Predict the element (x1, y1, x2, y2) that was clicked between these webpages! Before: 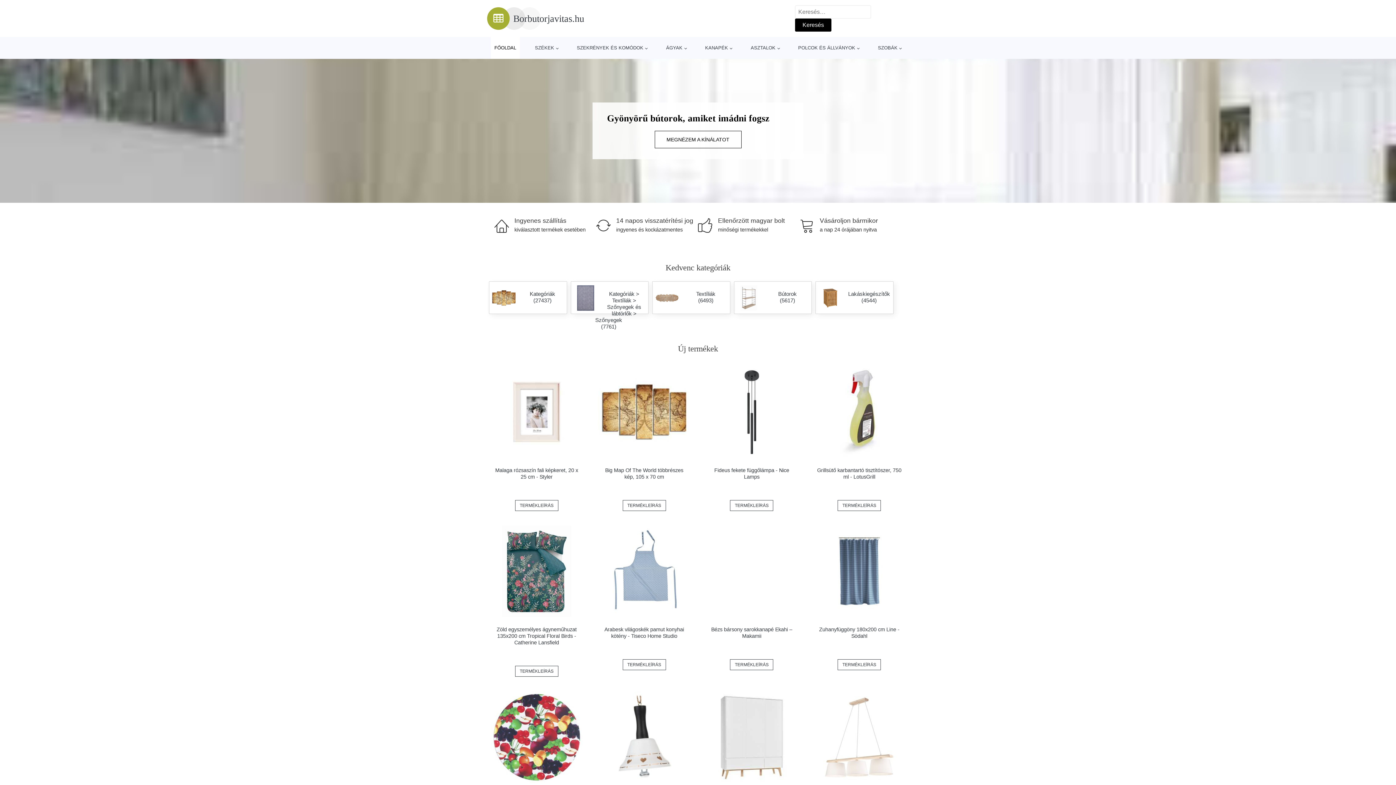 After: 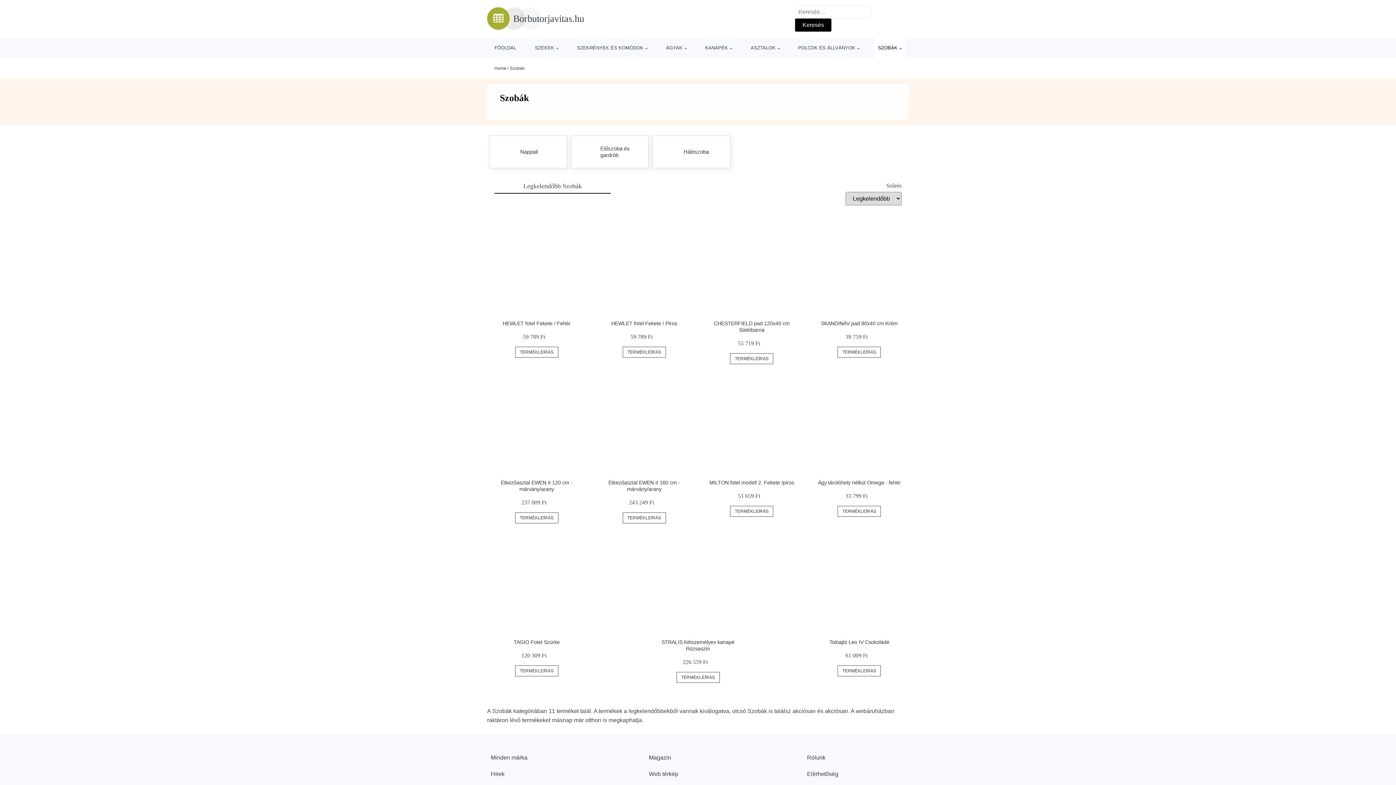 Action: bbox: (874, 37, 905, 58) label: SZOBÁK